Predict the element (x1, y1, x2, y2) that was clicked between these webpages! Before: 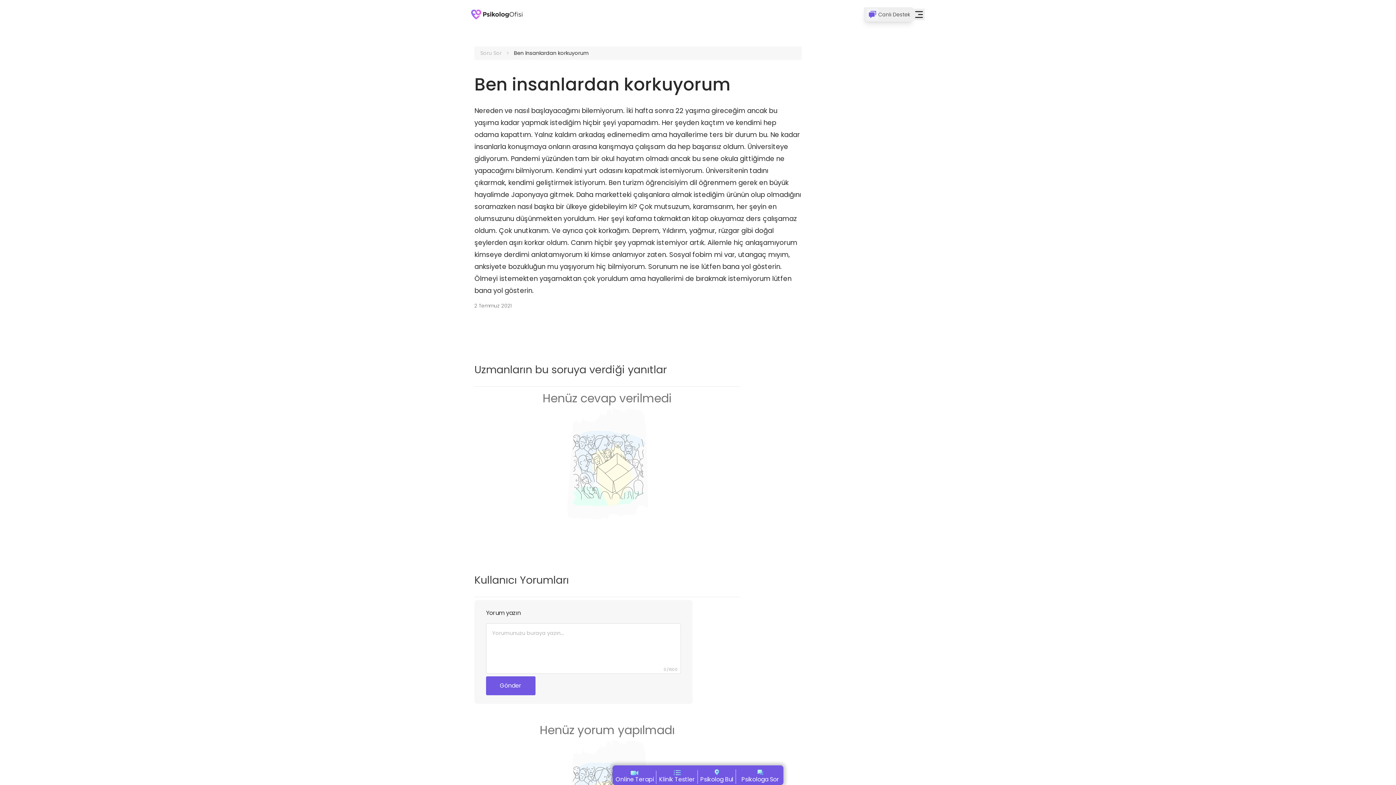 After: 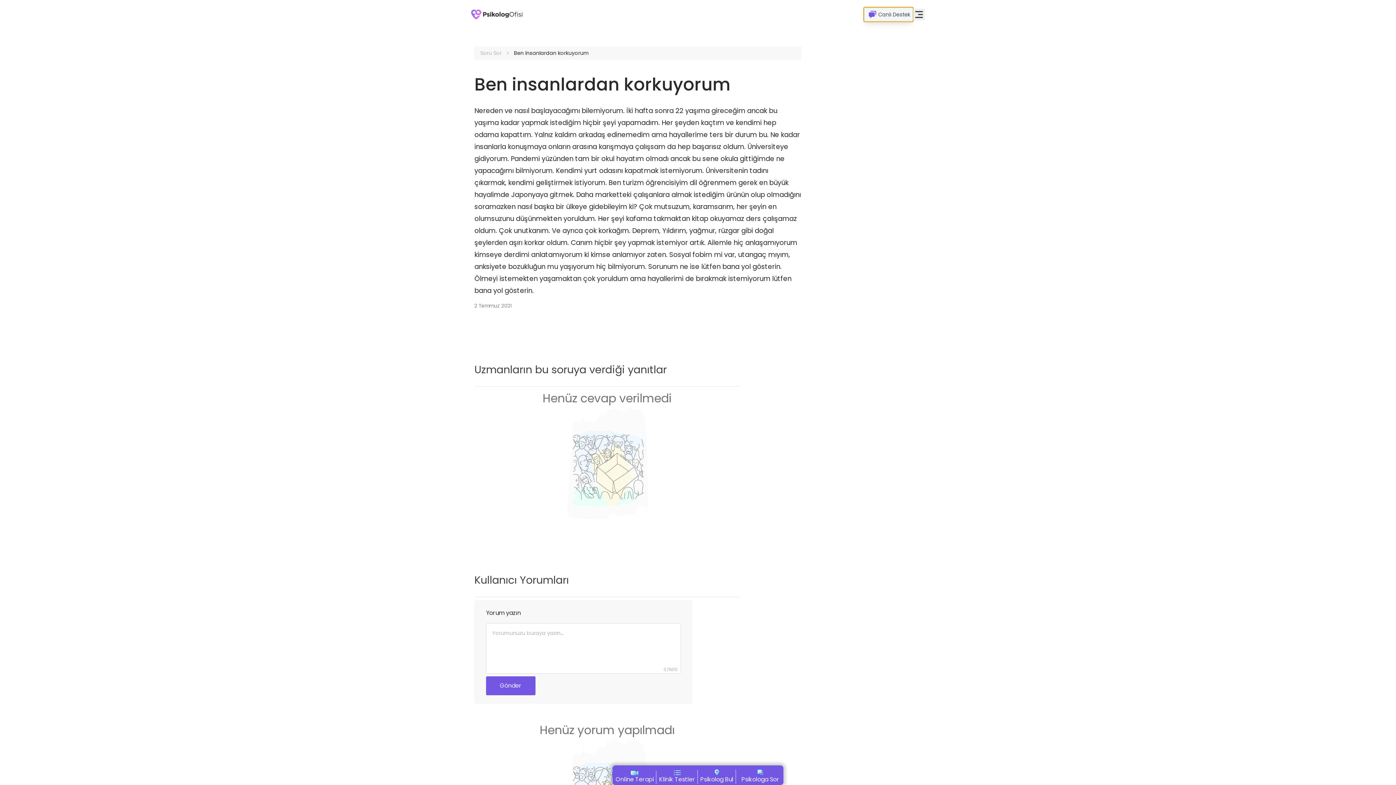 Action: label: Canlı Destek bbox: (864, 7, 913, 21)